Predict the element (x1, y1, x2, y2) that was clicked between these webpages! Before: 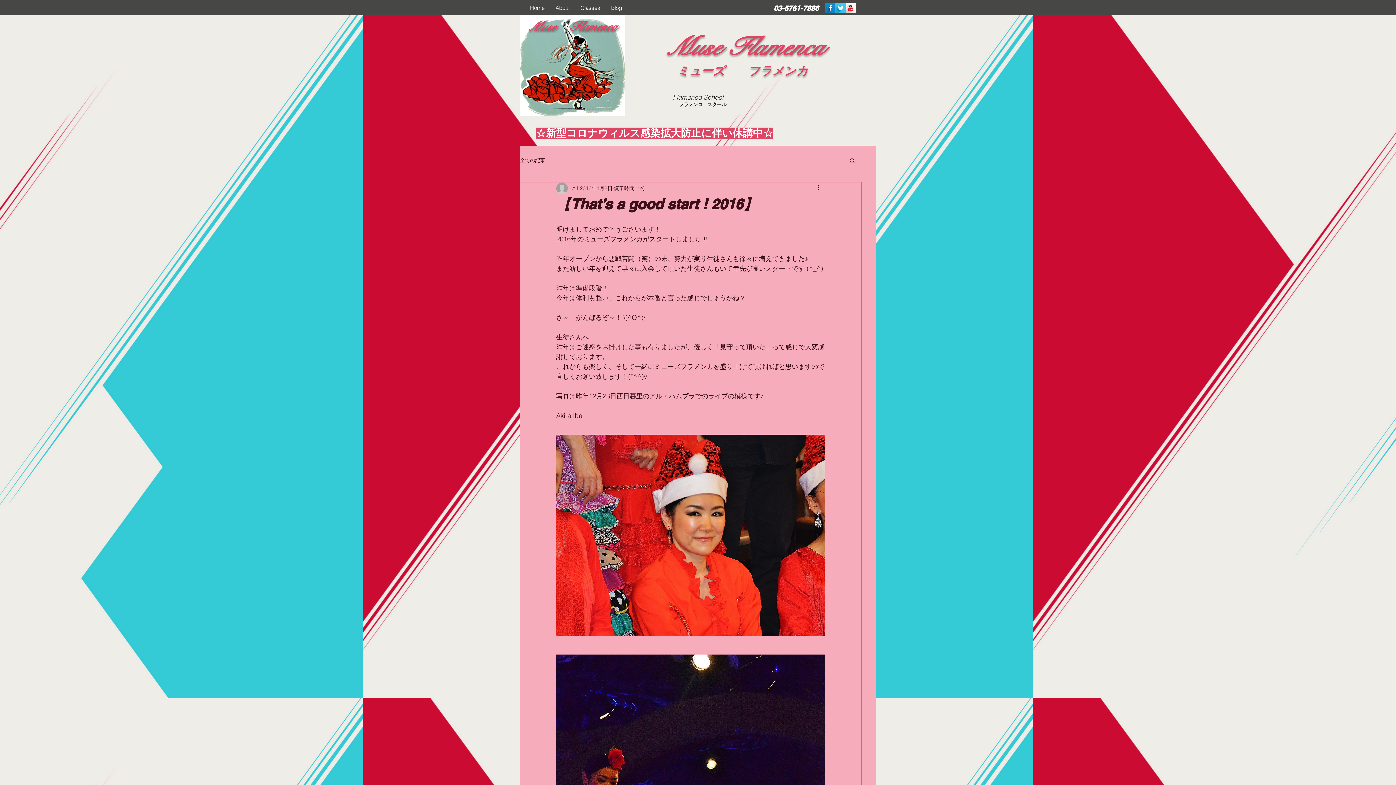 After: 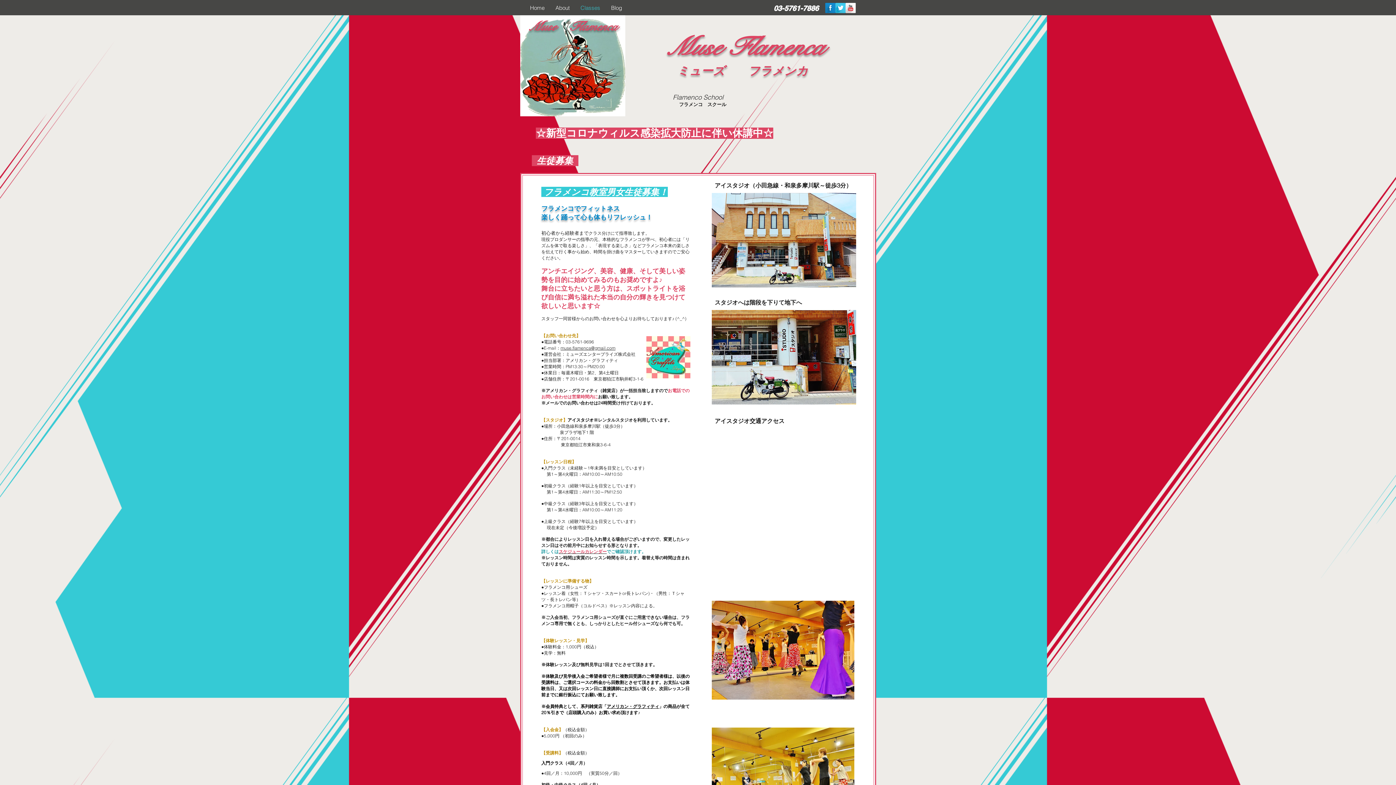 Action: bbox: (575, 3, 605, 12) label: Classes